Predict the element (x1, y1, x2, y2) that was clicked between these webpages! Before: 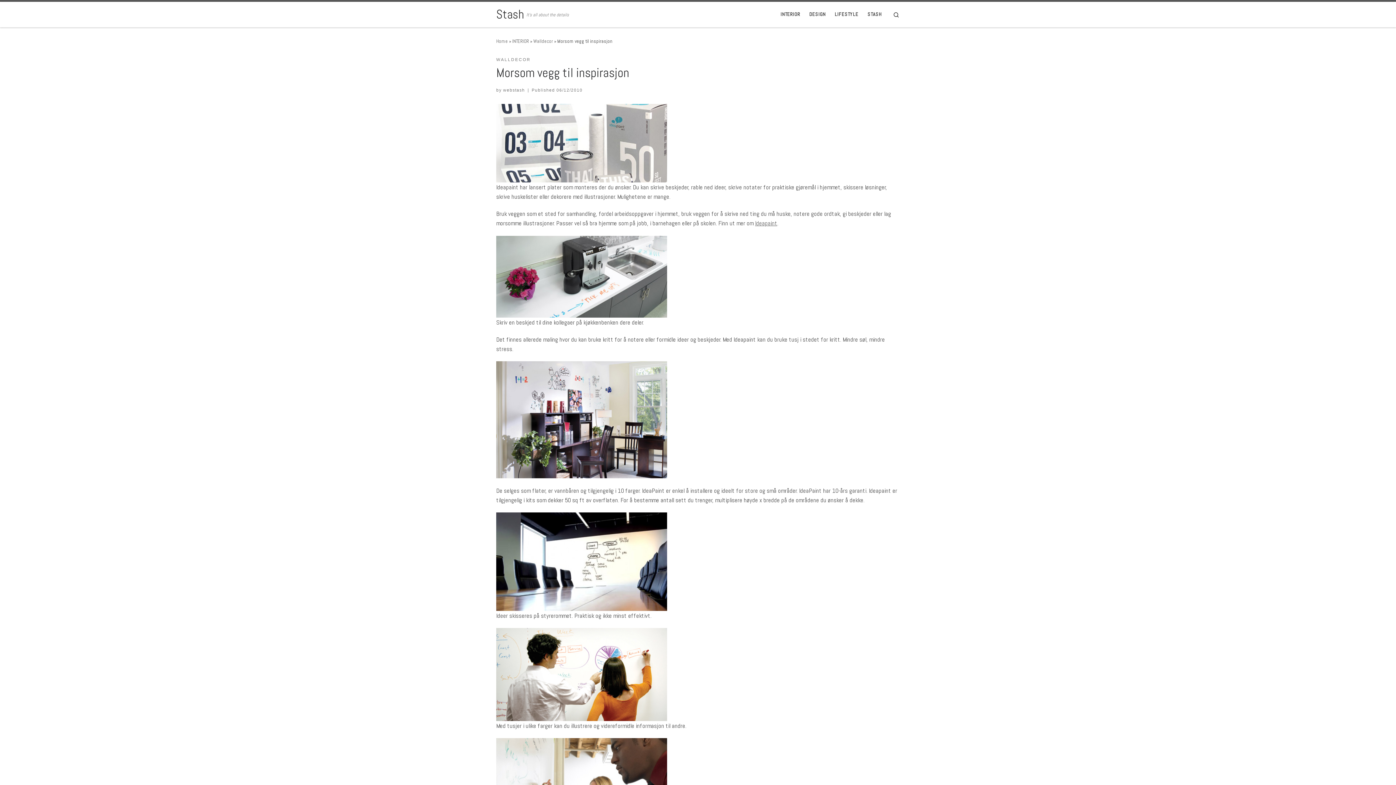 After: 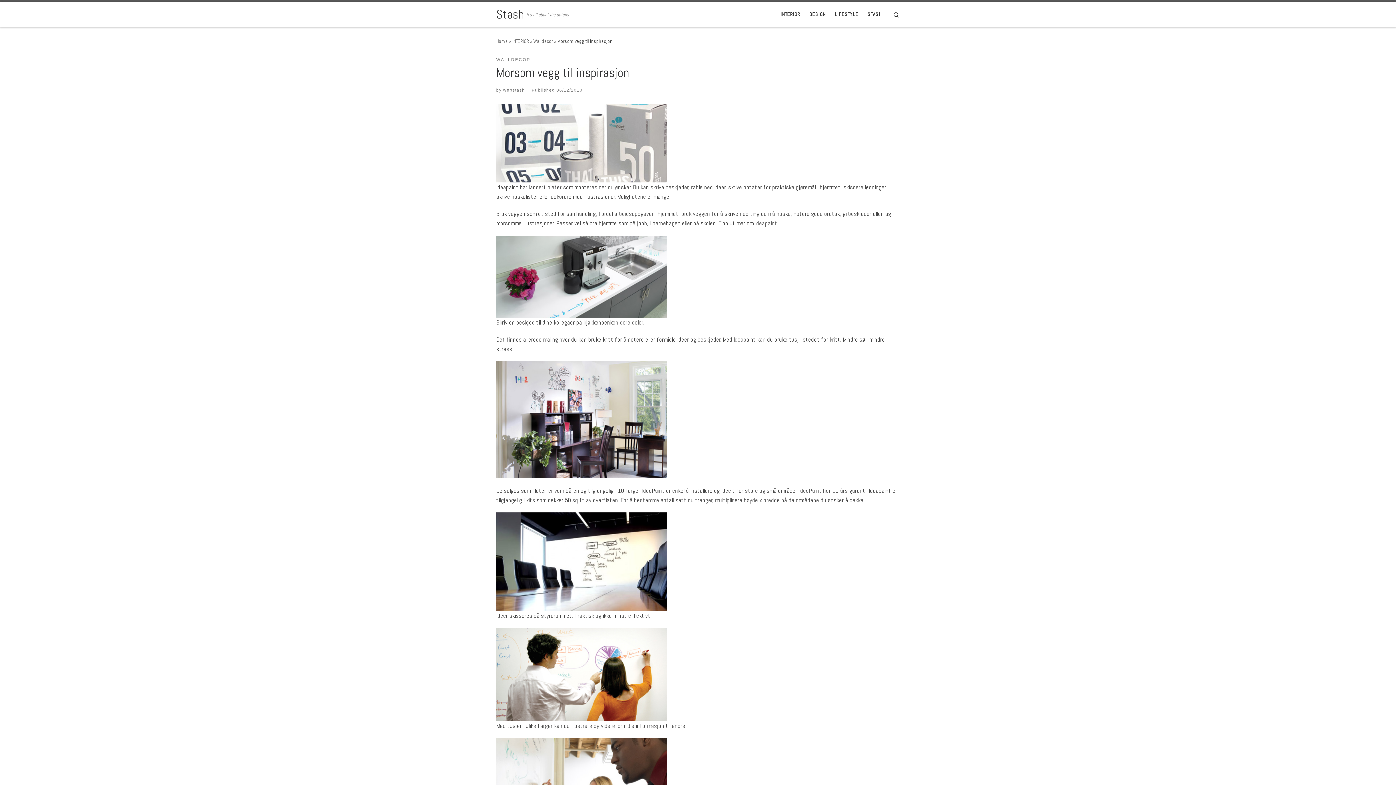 Action: bbox: (496, 138, 667, 146)